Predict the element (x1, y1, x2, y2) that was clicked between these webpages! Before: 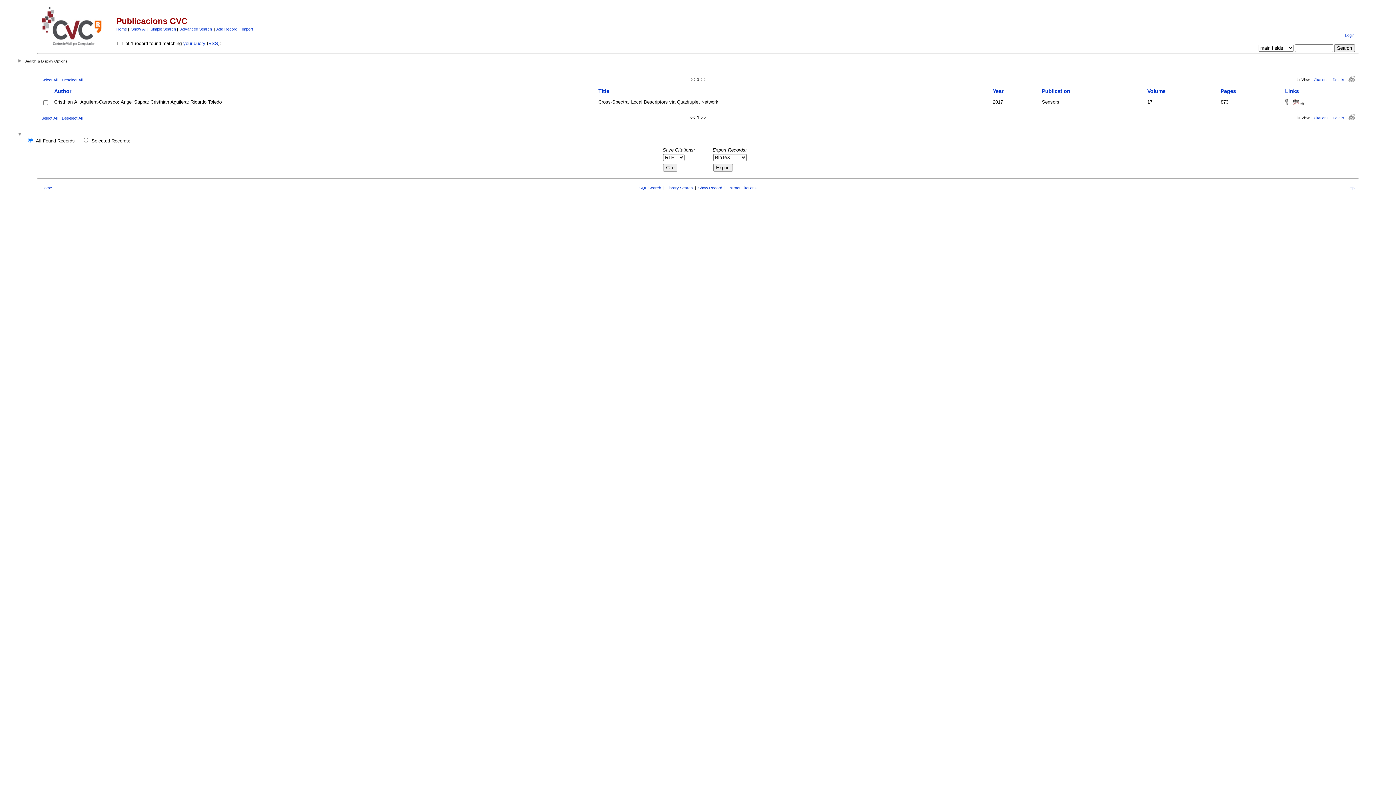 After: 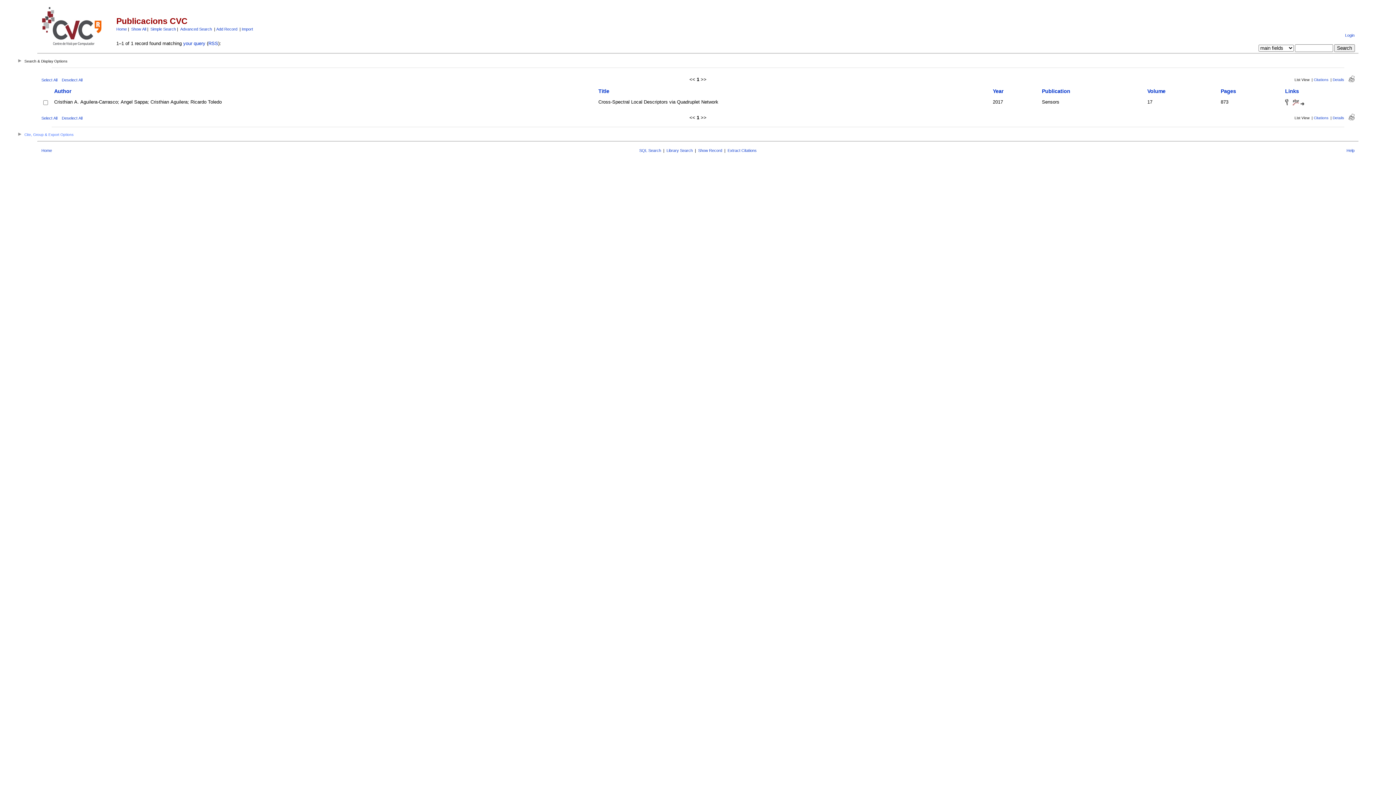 Action: bbox: (18, 132, 24, 136)